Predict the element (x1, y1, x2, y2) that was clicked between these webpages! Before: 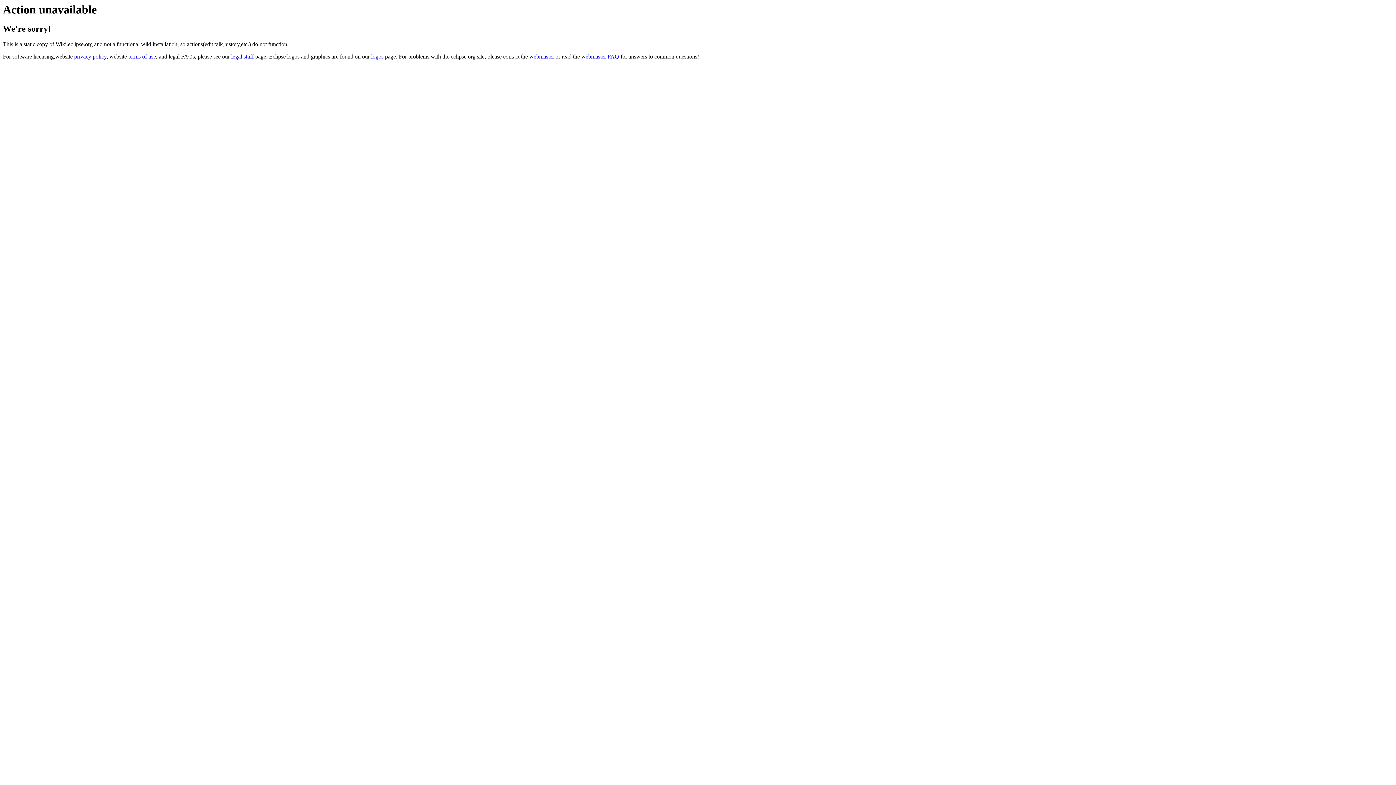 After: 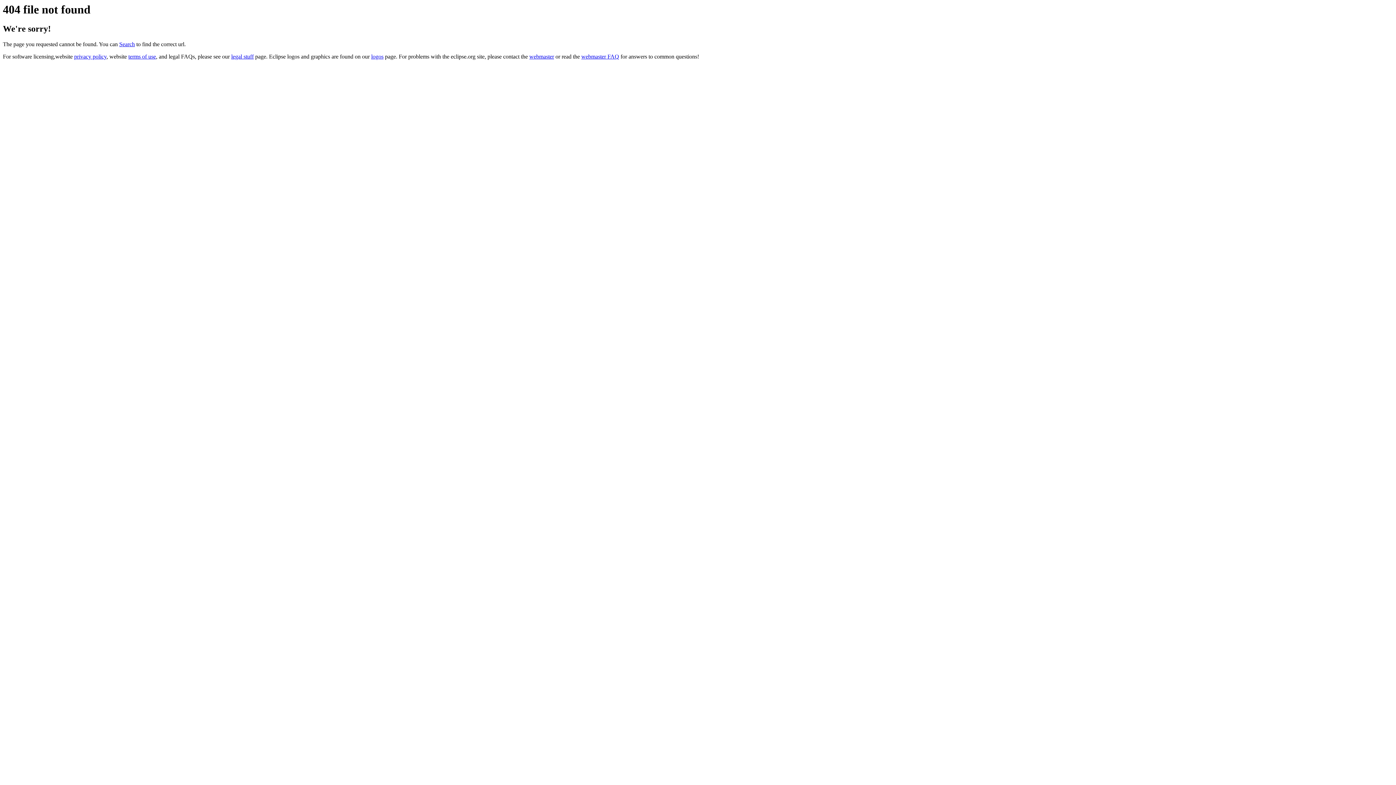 Action: label: logos bbox: (371, 53, 383, 59)